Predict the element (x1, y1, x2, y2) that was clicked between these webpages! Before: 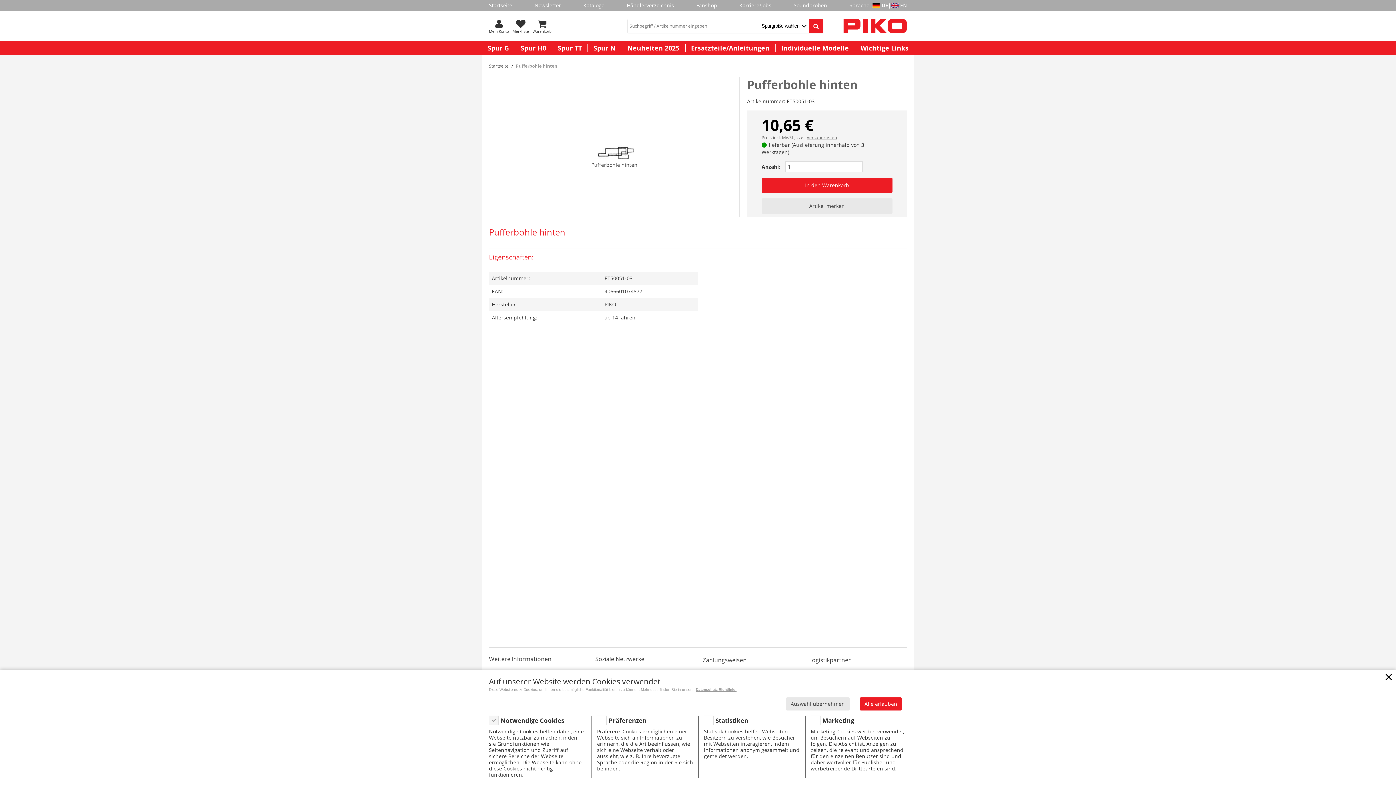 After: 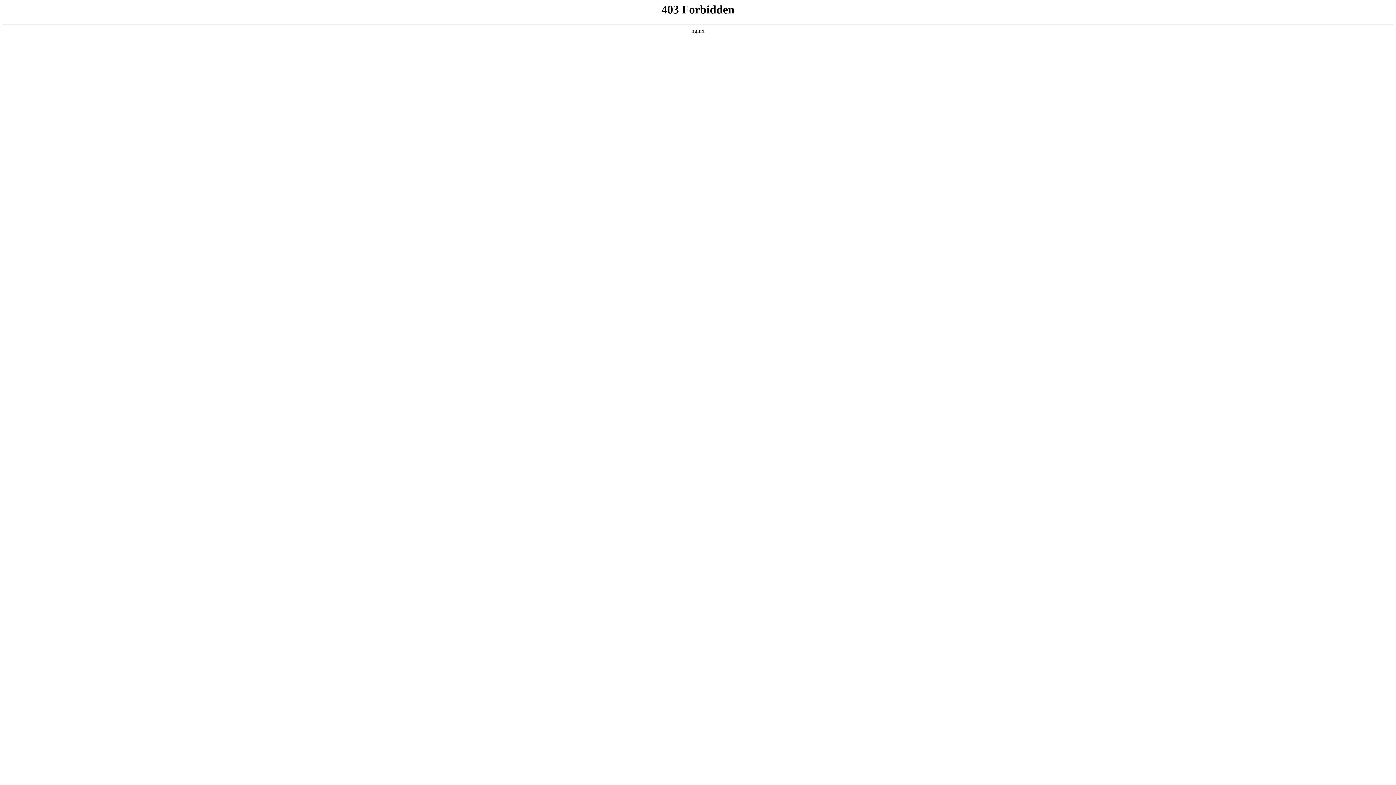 Action: bbox: (793, 0, 827, 10) label: Soundproben